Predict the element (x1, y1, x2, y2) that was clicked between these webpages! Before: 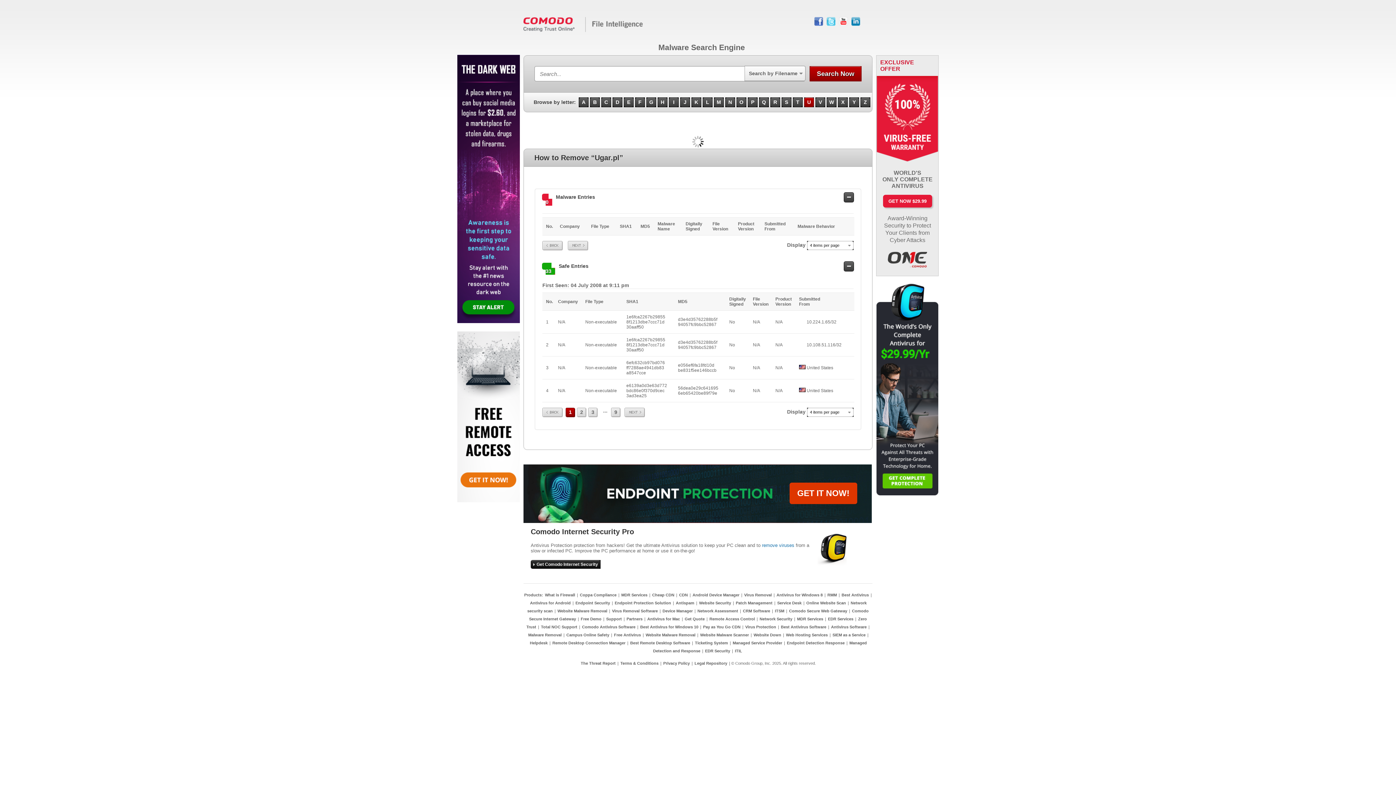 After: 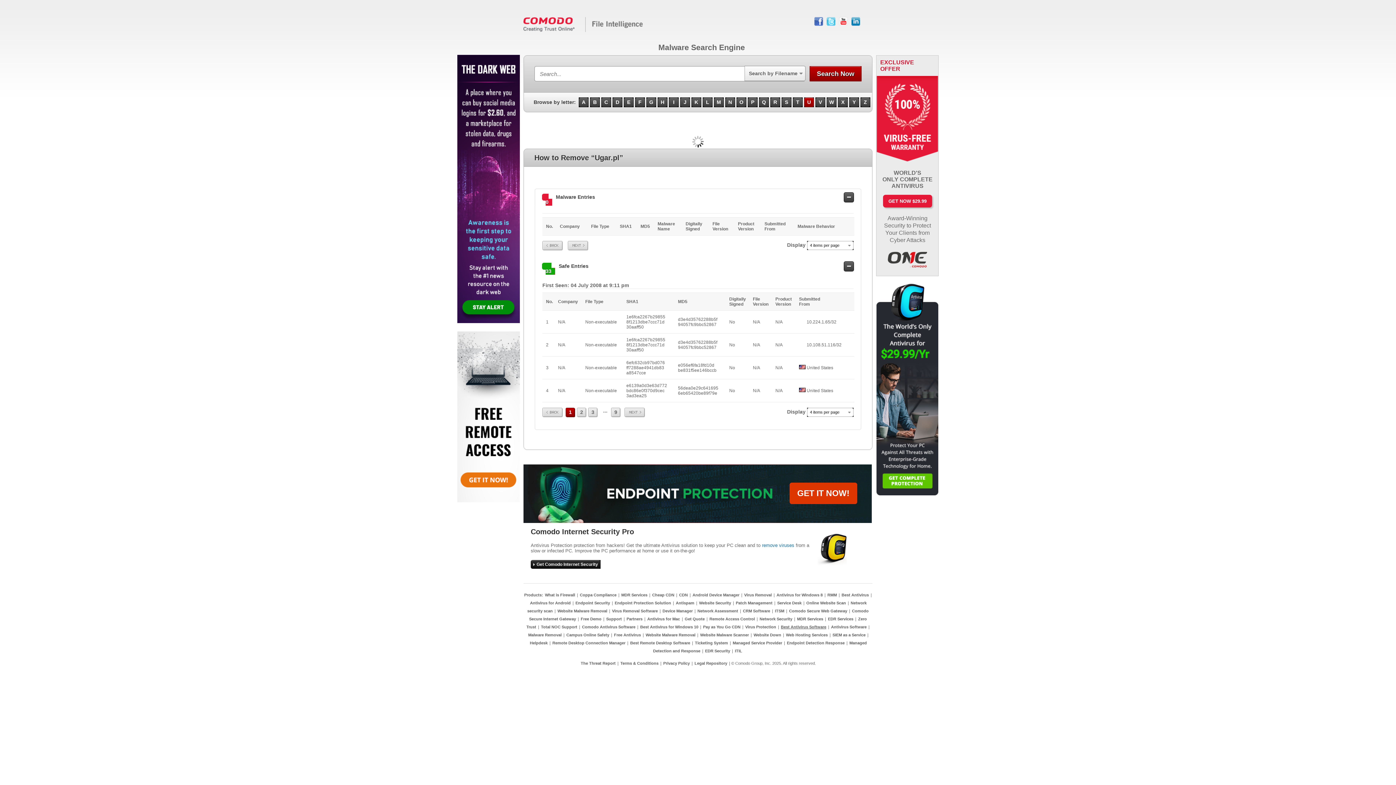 Action: bbox: (780, 625, 827, 629) label: Best Antivirus Software